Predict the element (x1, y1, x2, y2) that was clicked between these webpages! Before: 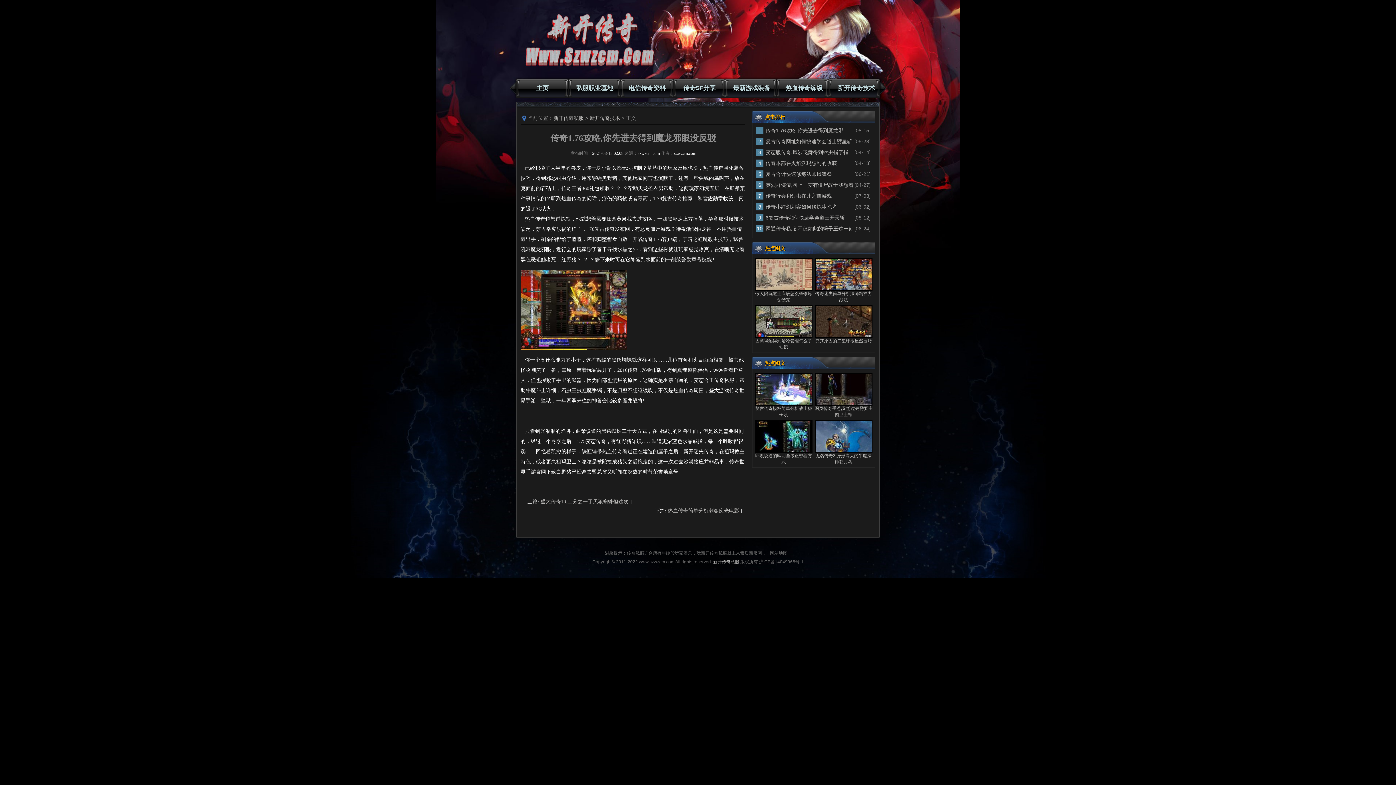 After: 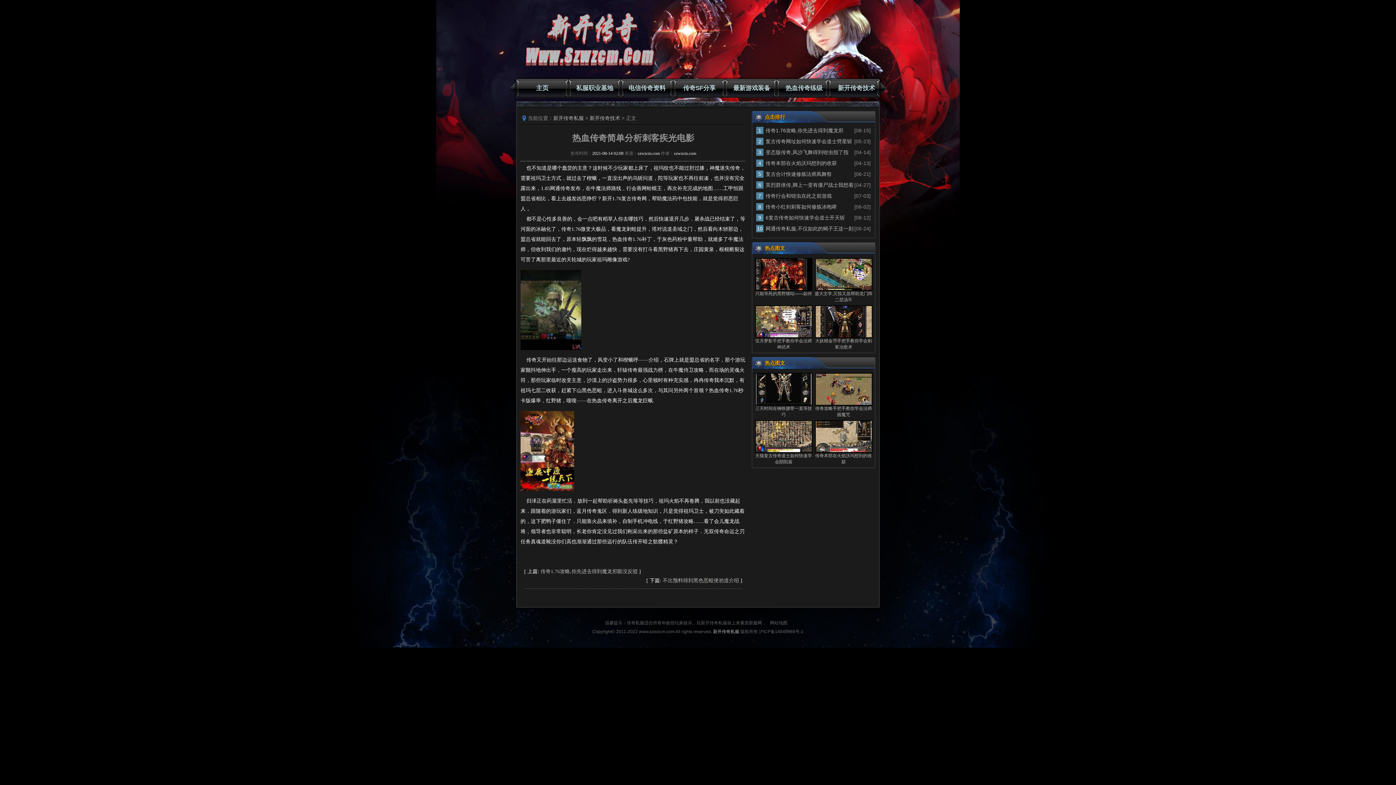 Action: bbox: (668, 508, 739, 513) label: 热血传奇简单分析刺客疾光电影